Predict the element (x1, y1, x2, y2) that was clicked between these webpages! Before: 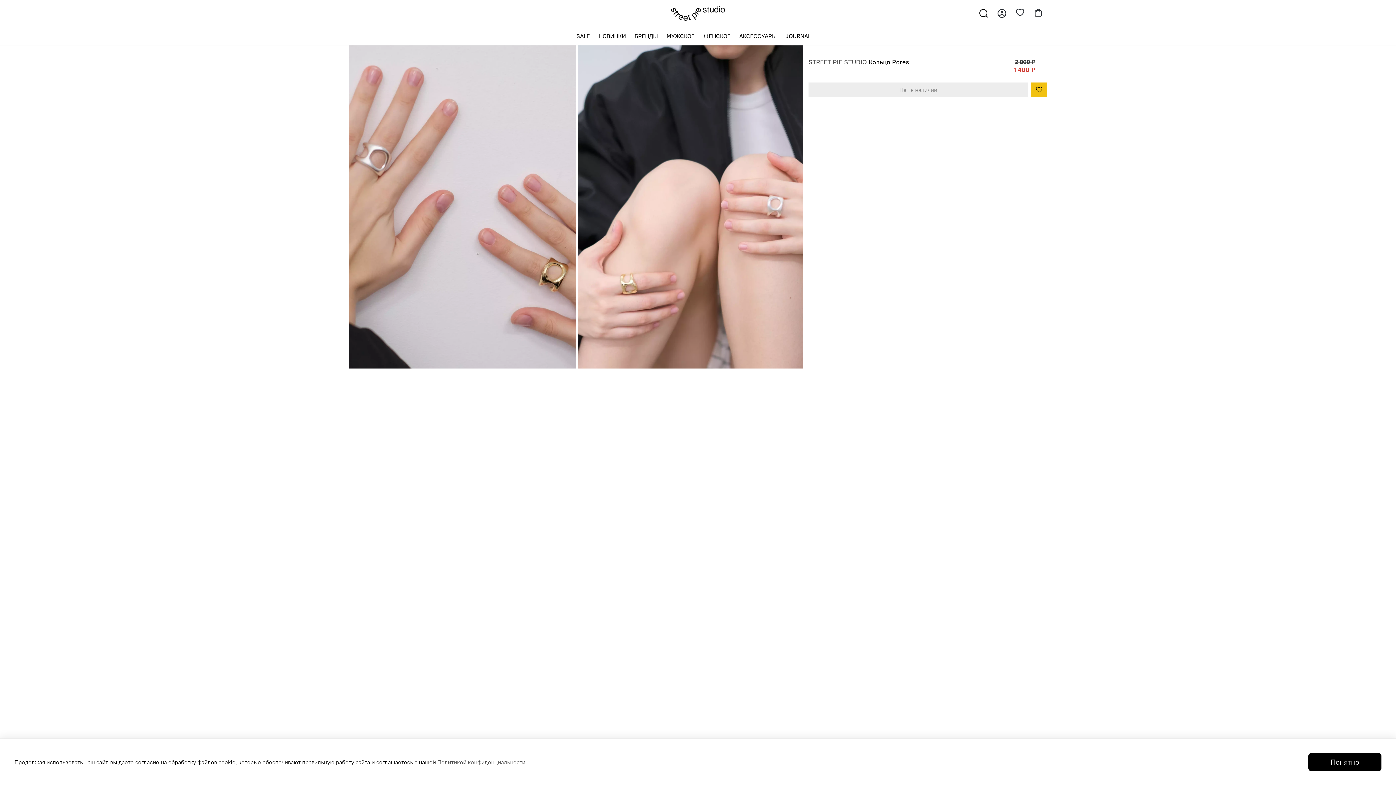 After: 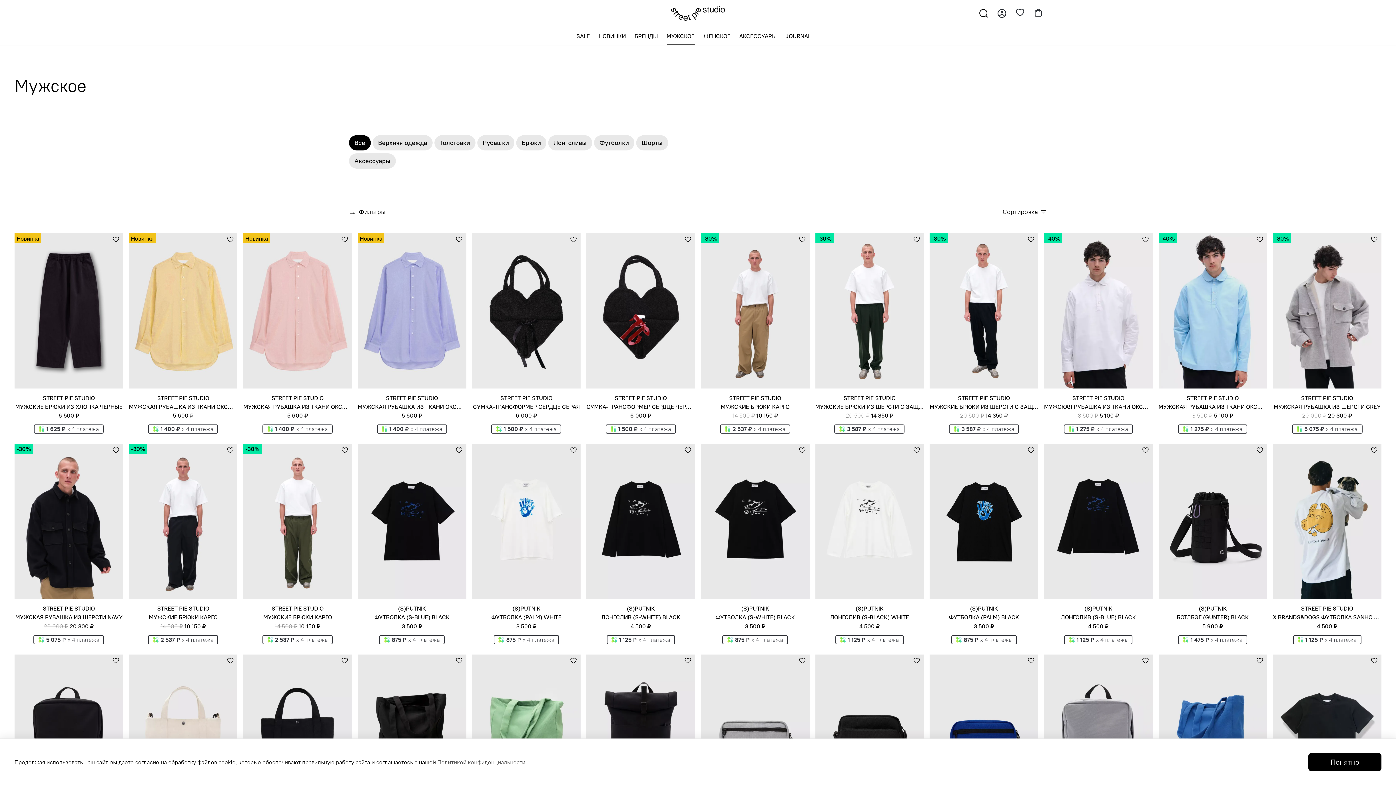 Action: label: МУЖСКОЕ bbox: (666, 31, 694, 40)